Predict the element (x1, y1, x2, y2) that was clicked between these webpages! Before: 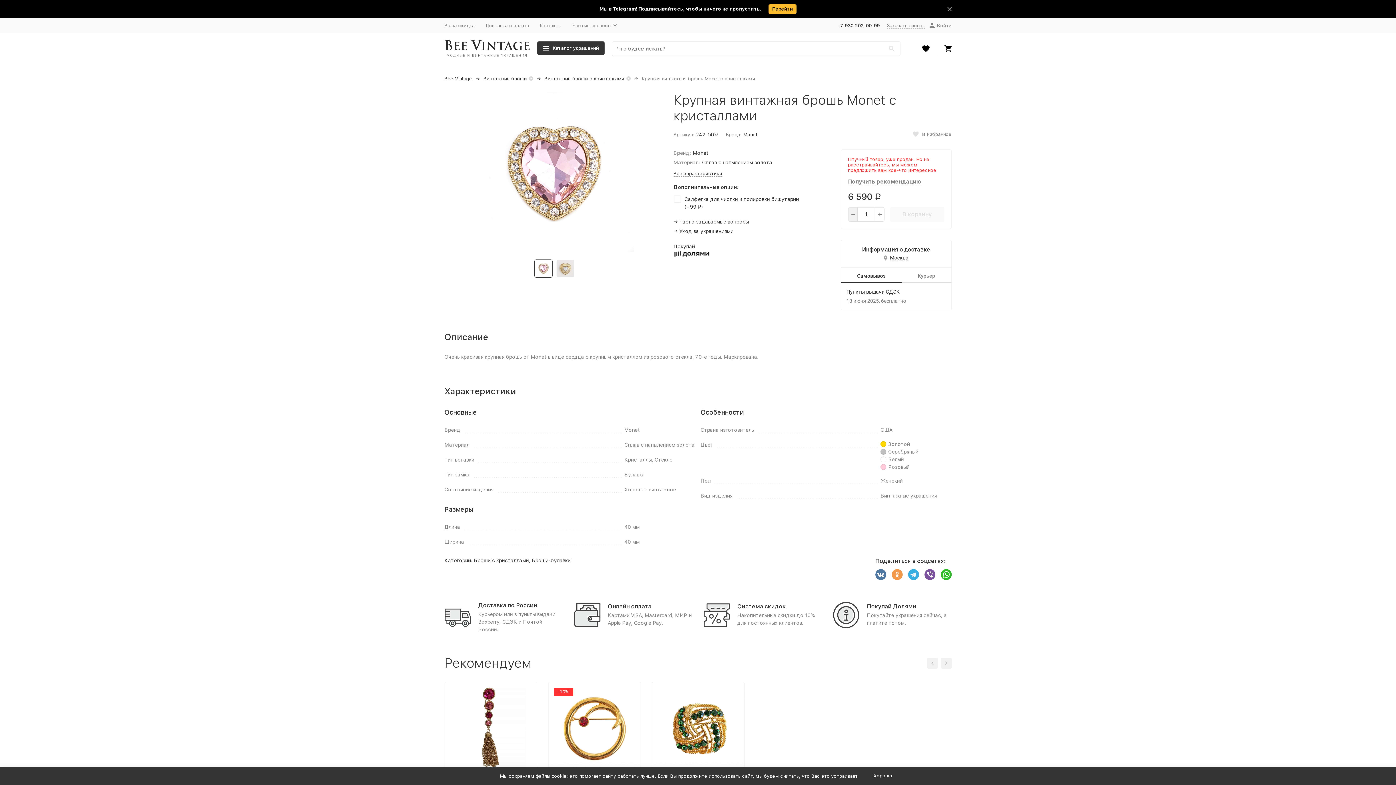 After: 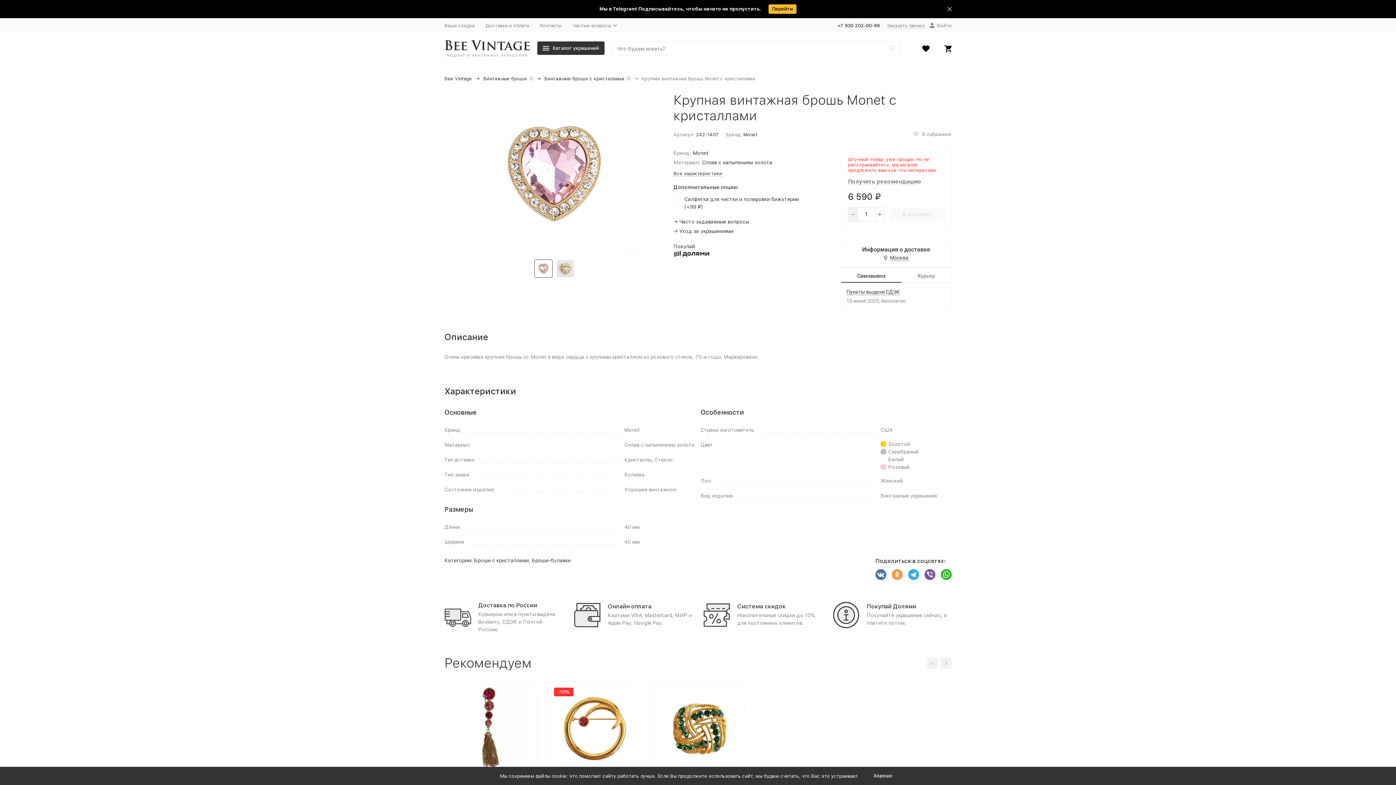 Action: bbox: (867, 603, 916, 610) label: Покупай Долями